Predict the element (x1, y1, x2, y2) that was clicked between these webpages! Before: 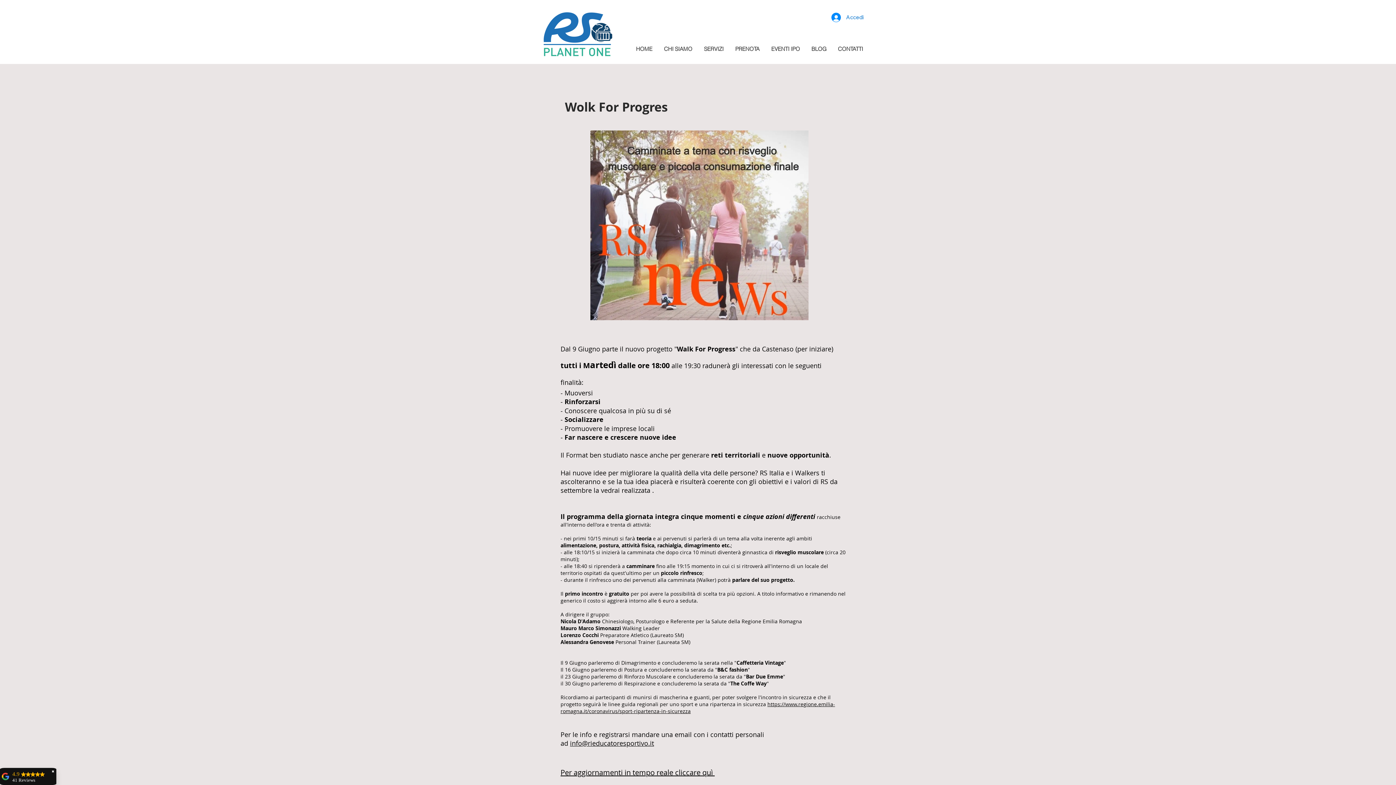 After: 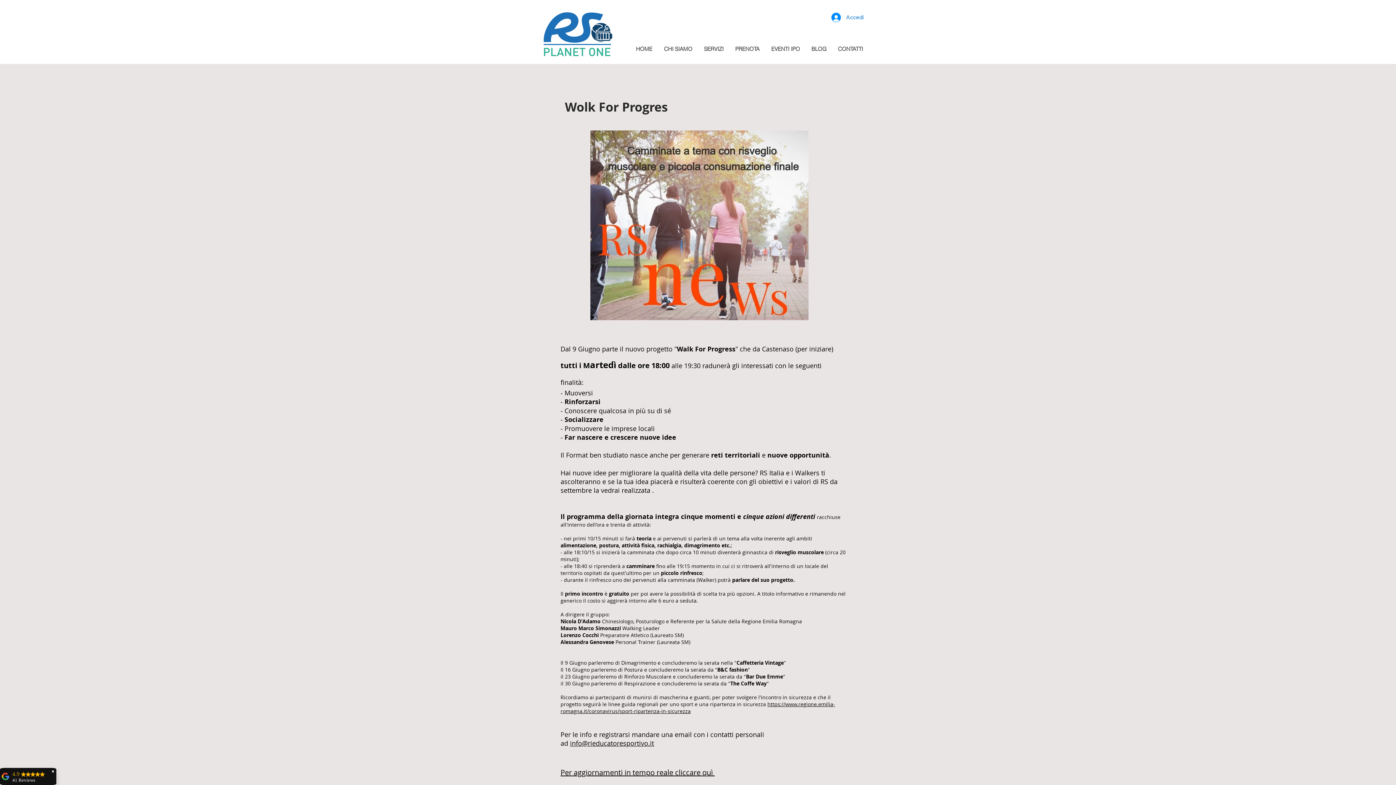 Action: bbox: (541, 10, 614, 59)